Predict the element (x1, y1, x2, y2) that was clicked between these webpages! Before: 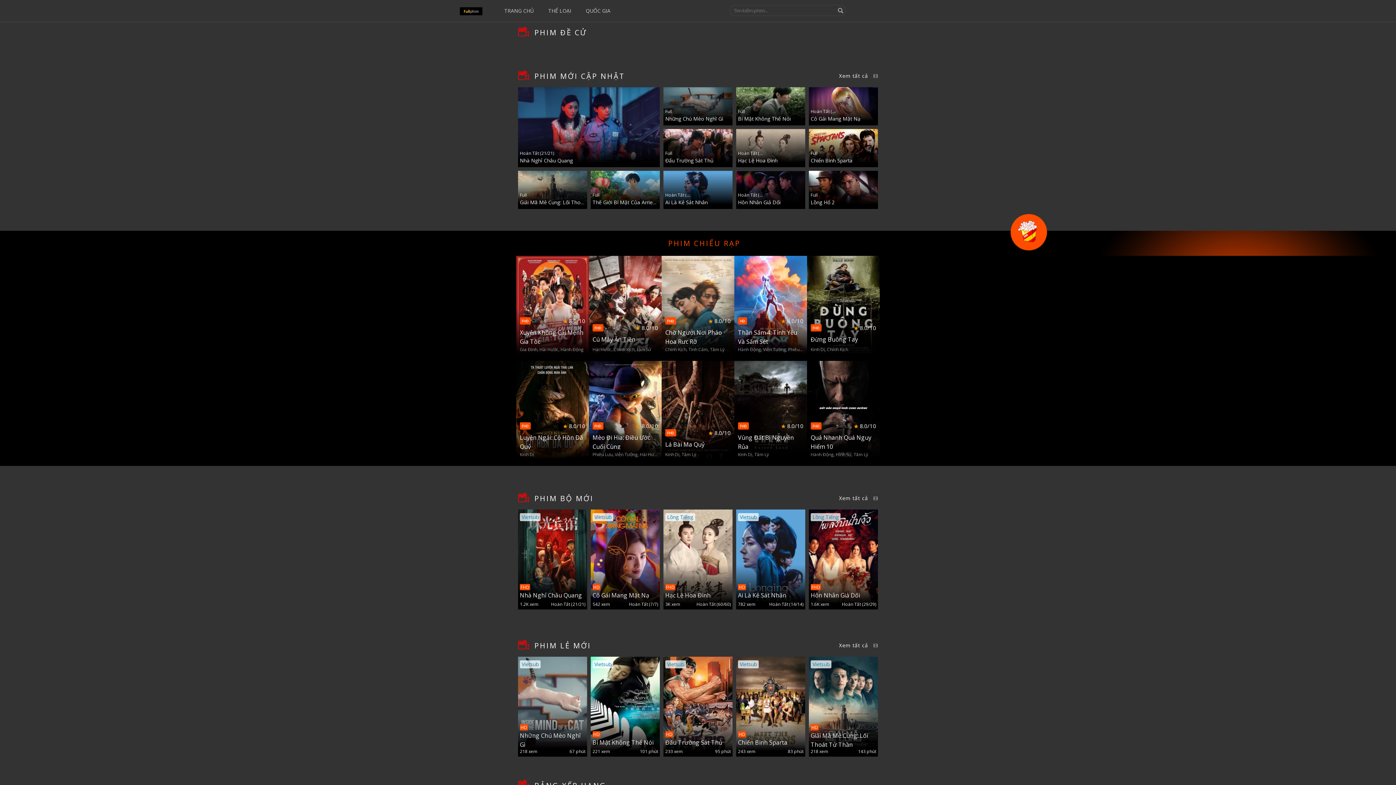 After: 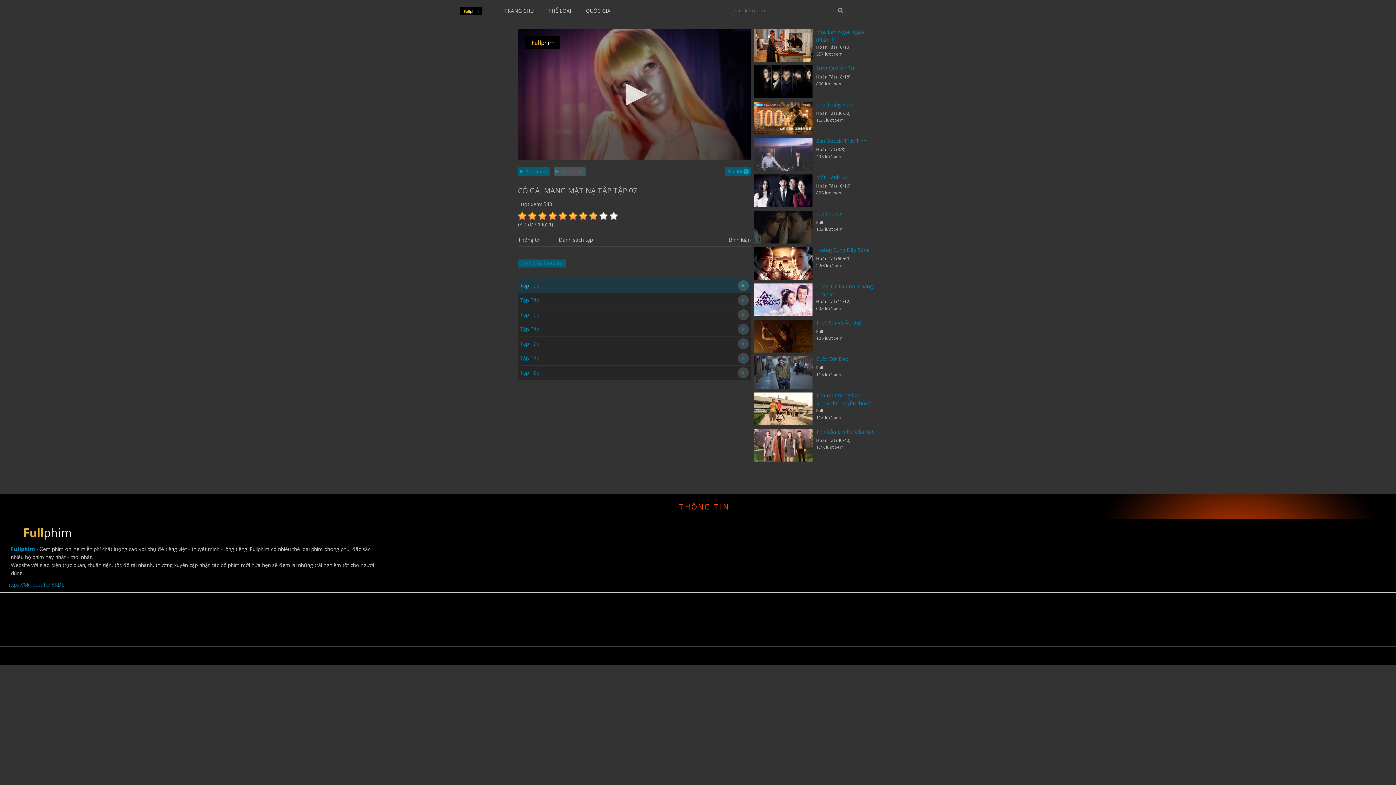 Action: bbox: (809, 102, 878, 109) label: Hoàn Tất (7/7)
Cô Gái Mang Mặt Nạ